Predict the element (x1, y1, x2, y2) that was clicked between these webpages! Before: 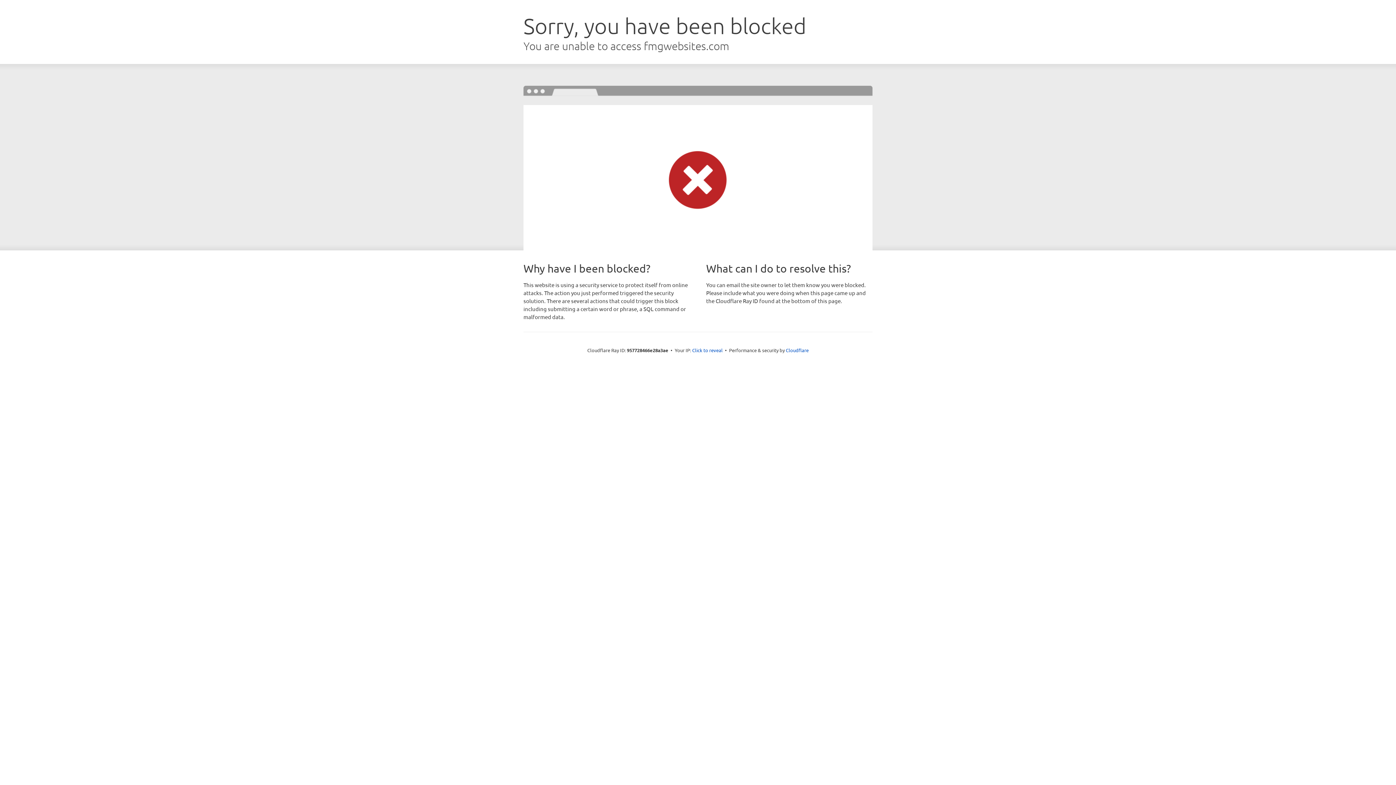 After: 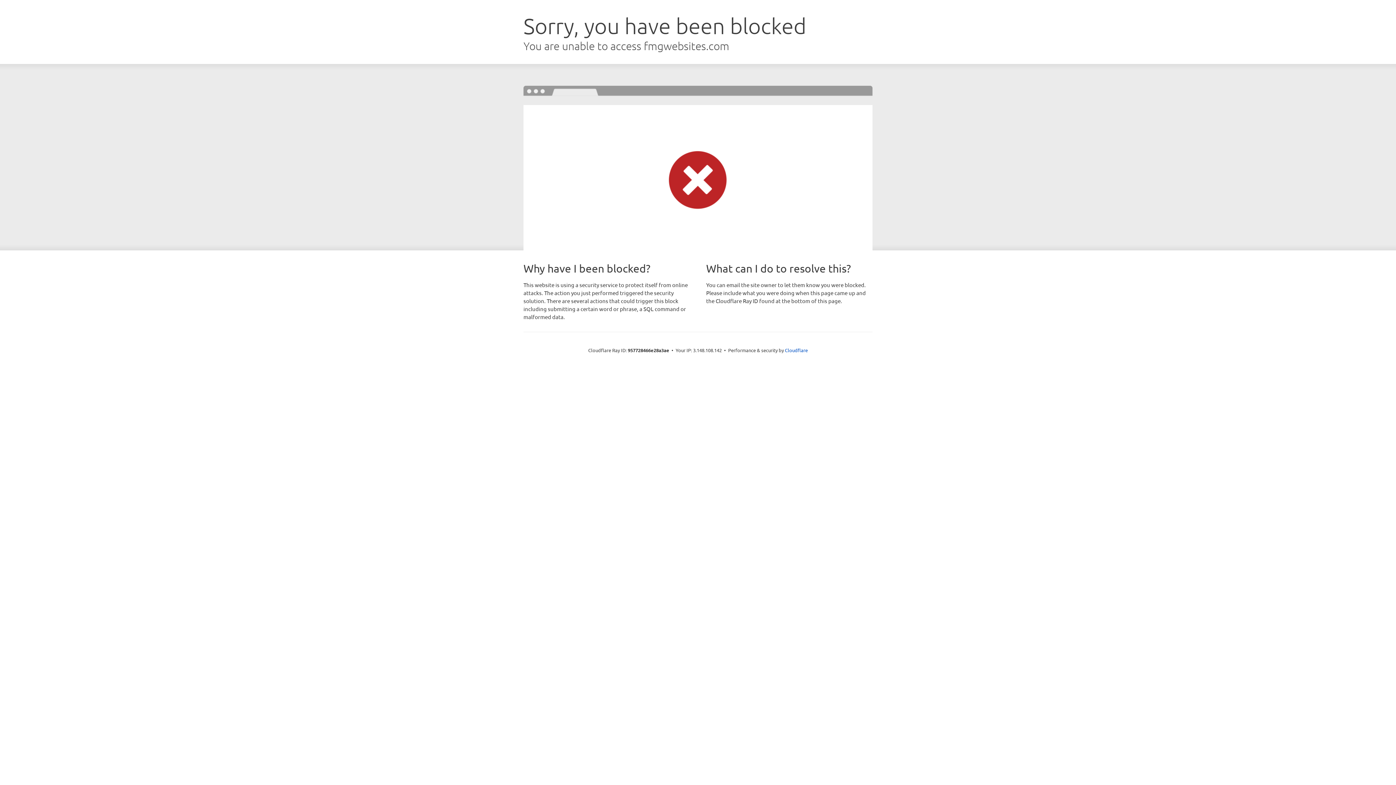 Action: label: Click to reveal bbox: (692, 346, 722, 353)